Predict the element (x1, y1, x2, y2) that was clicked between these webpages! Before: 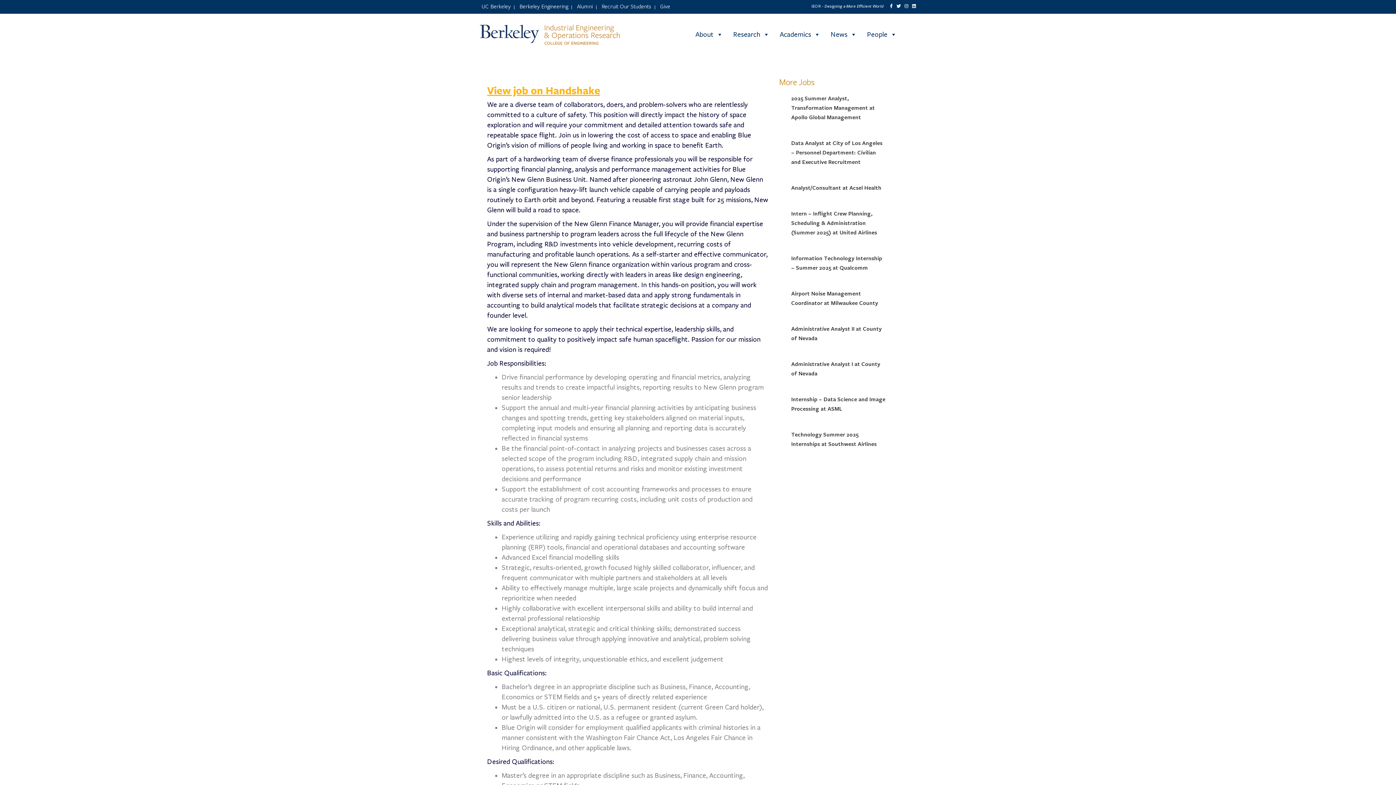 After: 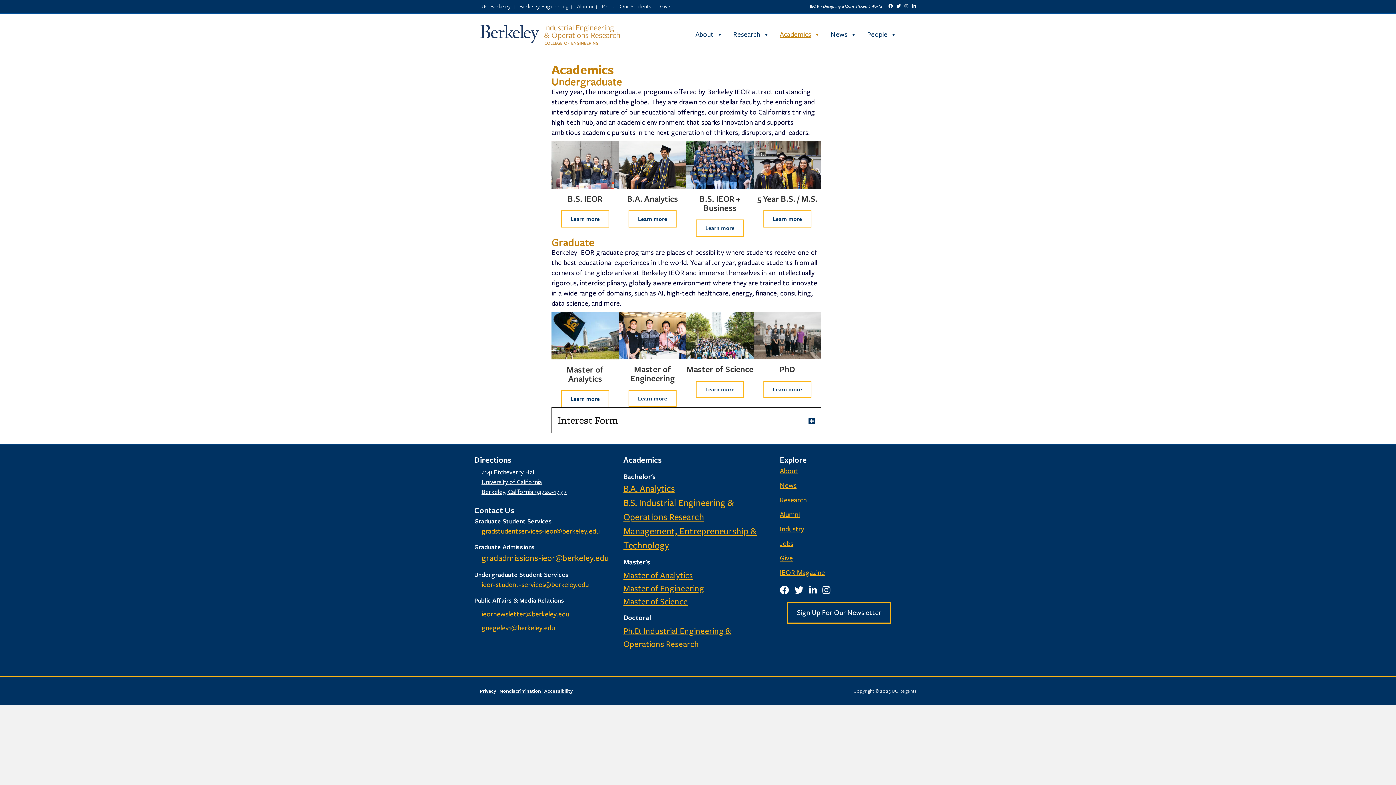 Action: label: Academics bbox: (776, 27, 824, 41)